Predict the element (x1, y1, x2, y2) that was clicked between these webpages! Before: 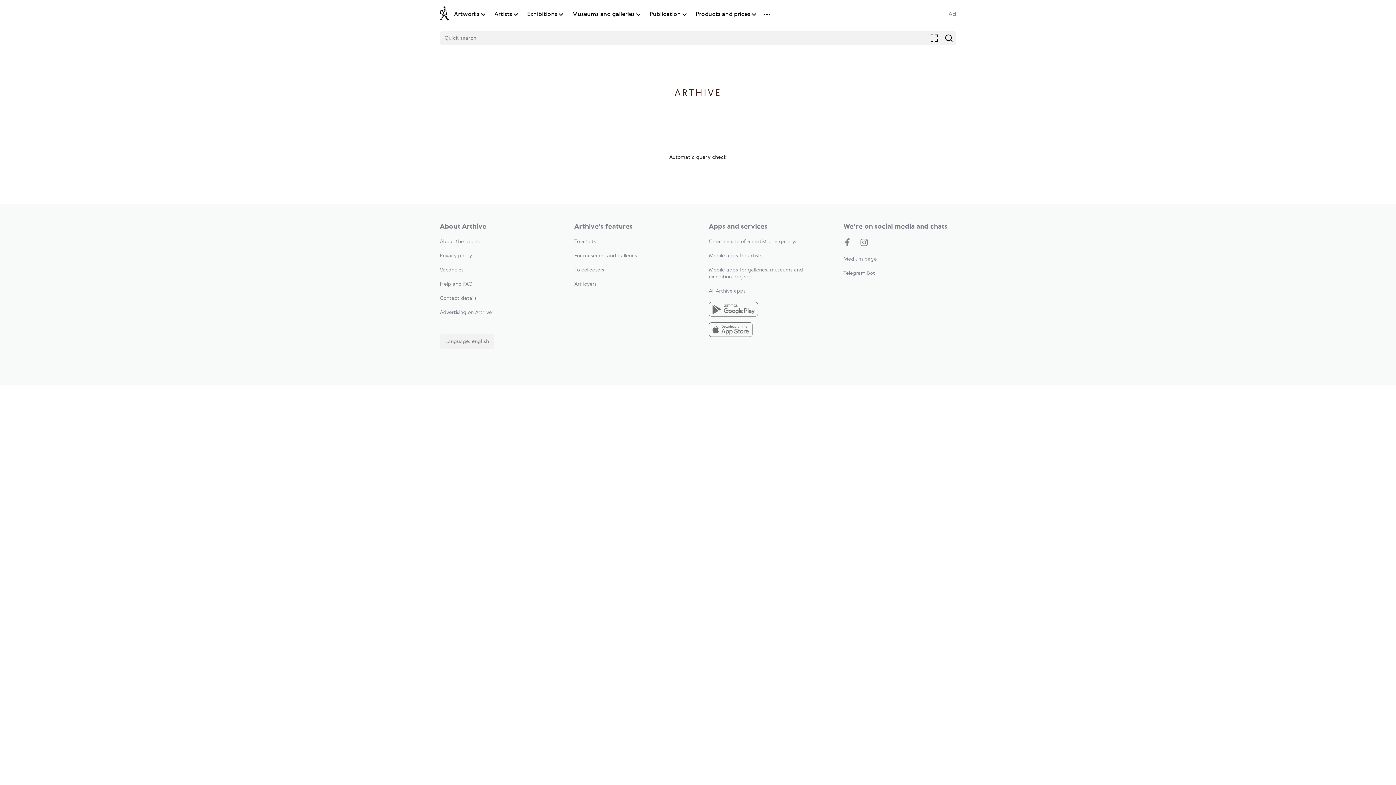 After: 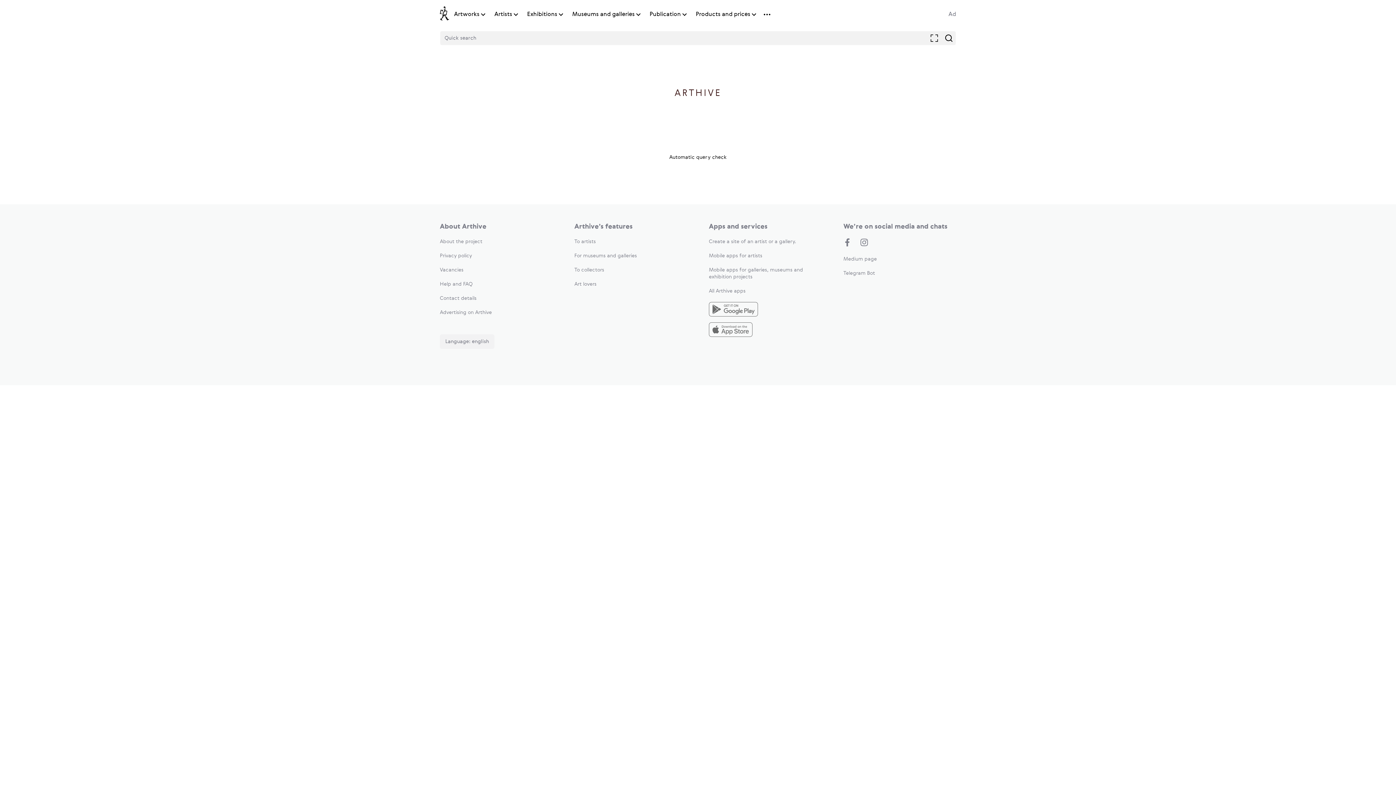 Action: label: Contact details bbox: (440, 296, 476, 301)